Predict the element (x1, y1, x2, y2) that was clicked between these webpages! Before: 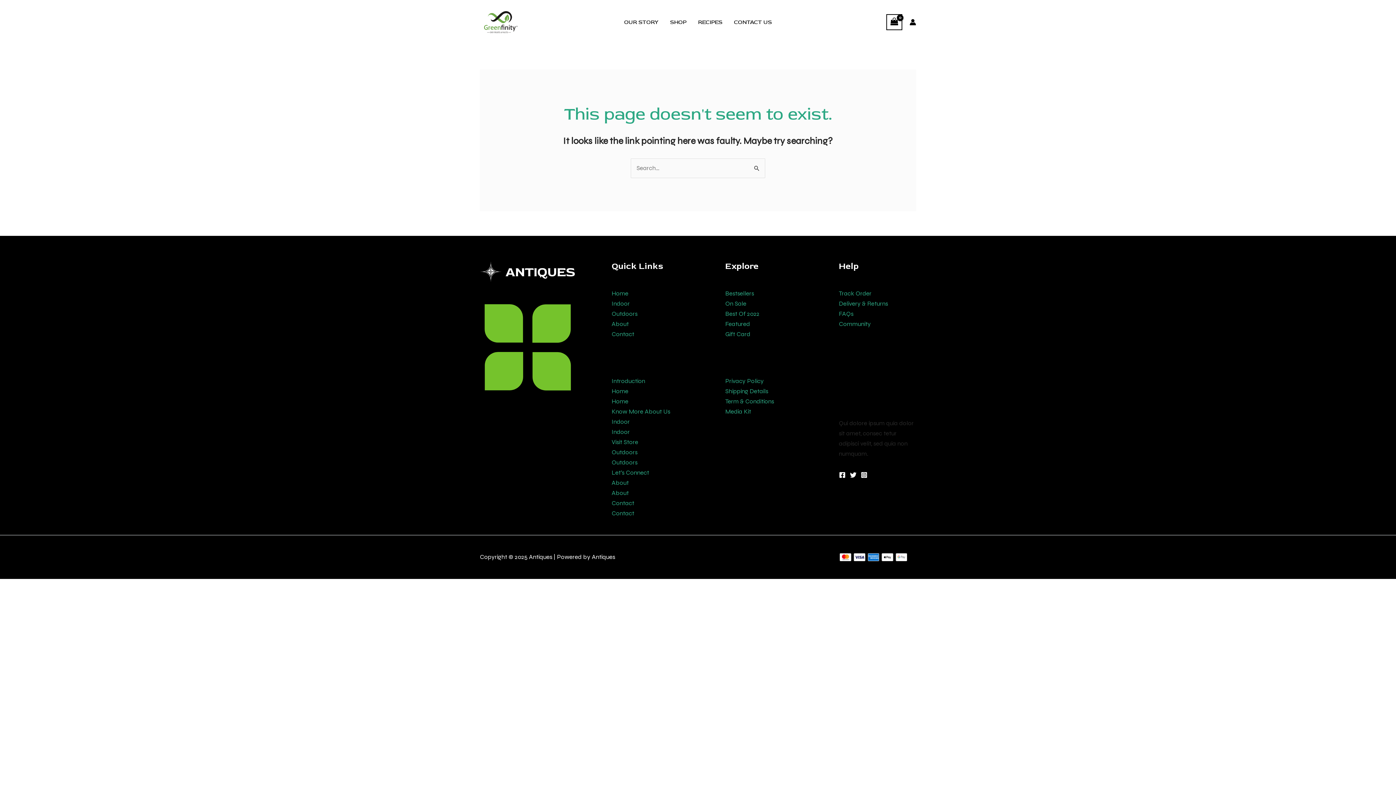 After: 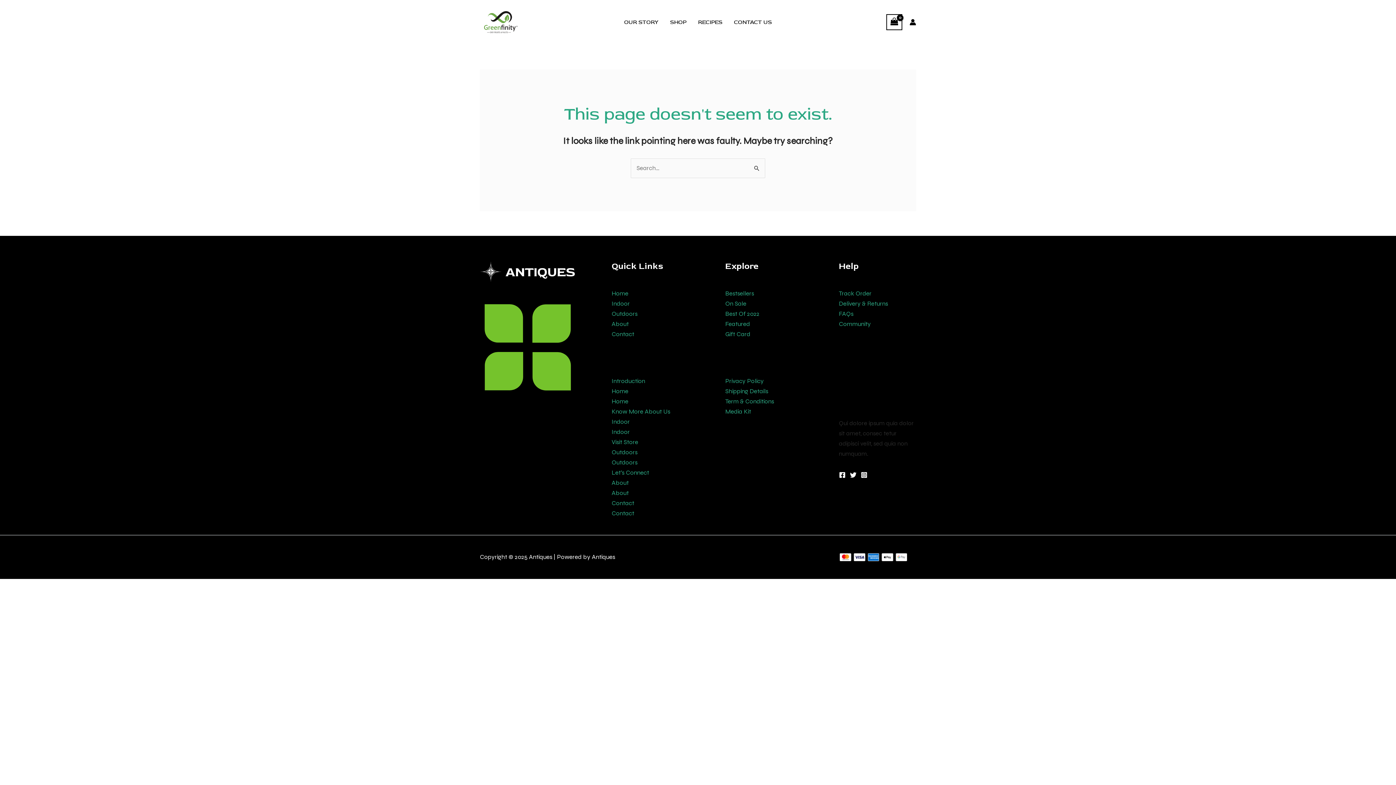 Action: label: Instagram bbox: (860, 472, 867, 478)